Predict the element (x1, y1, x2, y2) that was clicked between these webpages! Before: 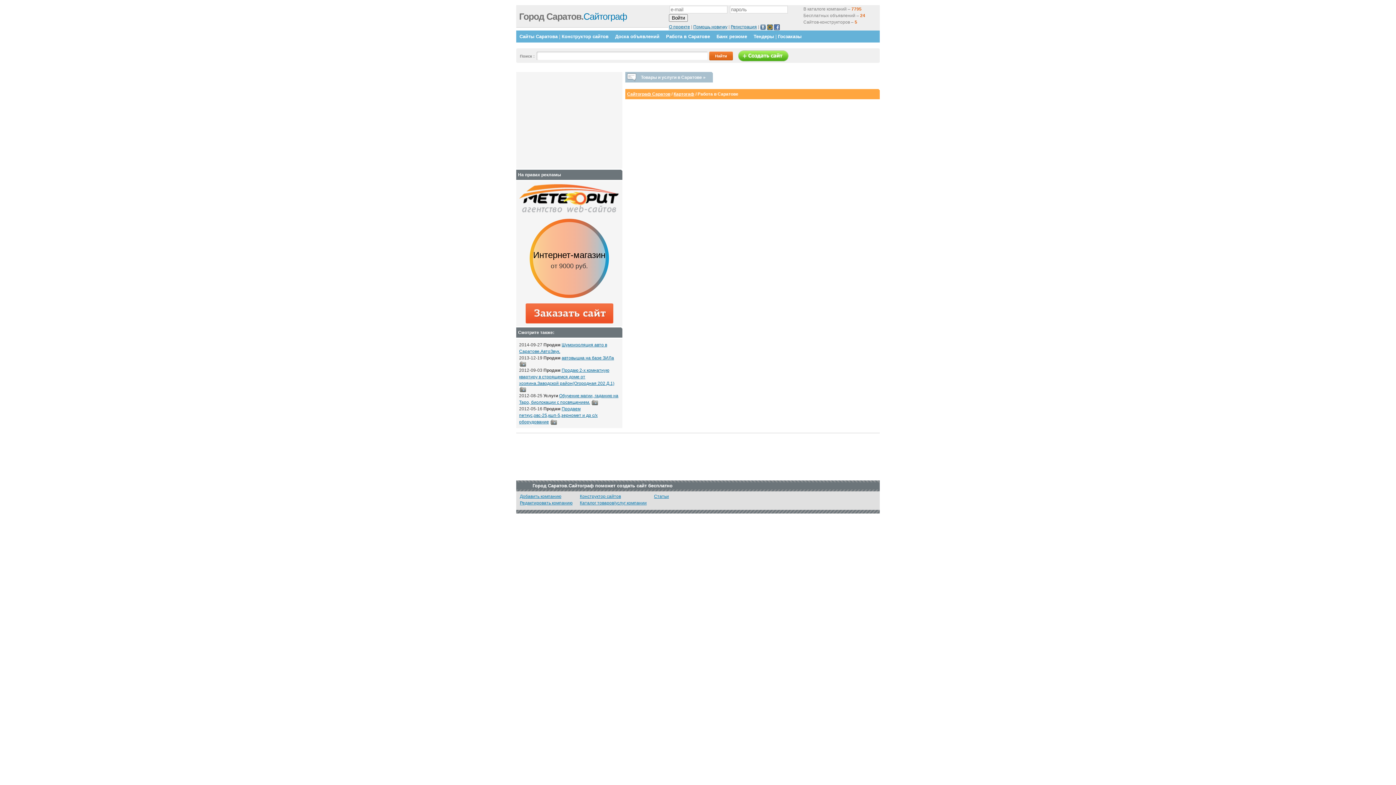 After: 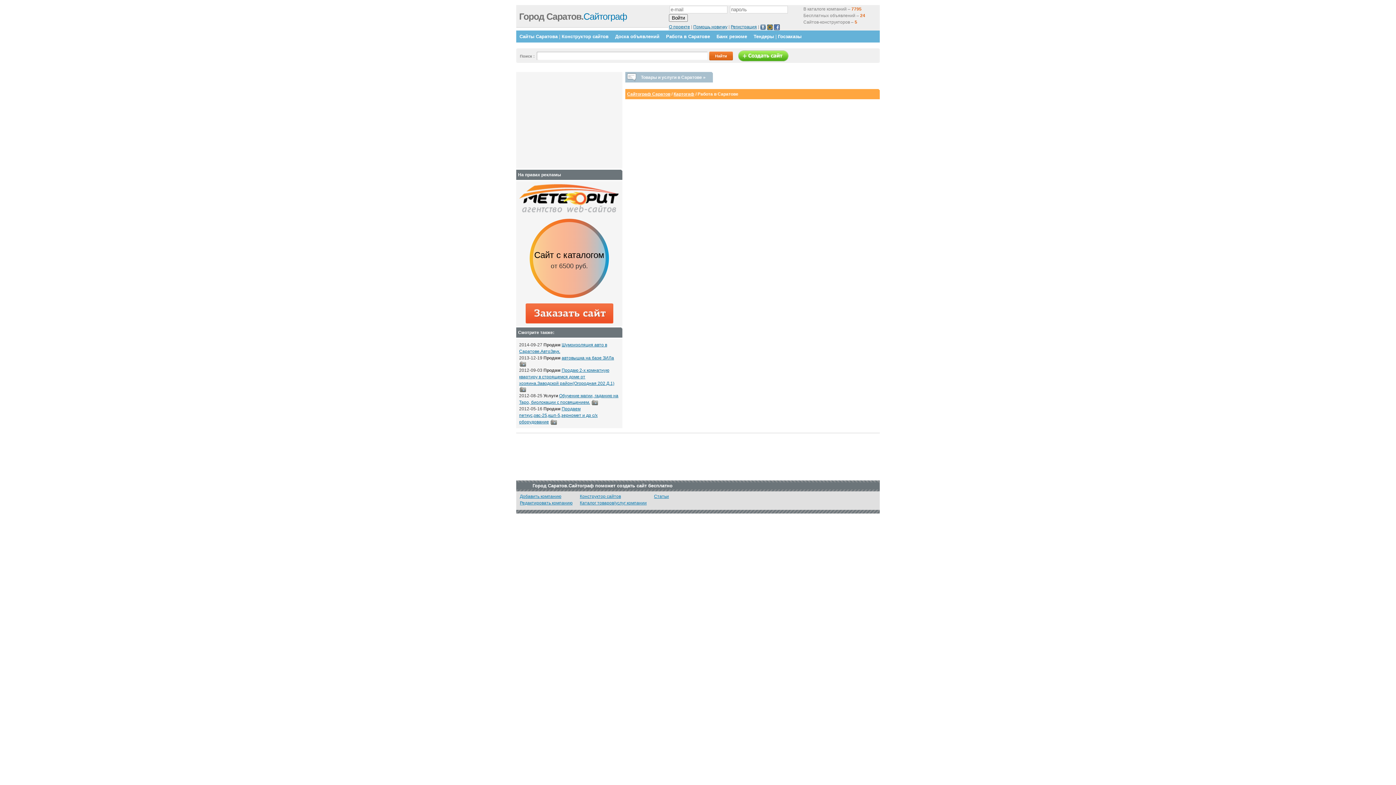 Action: label: Сайт с каталогом
от 6500 руб. bbox: (533, 222, 605, 294)